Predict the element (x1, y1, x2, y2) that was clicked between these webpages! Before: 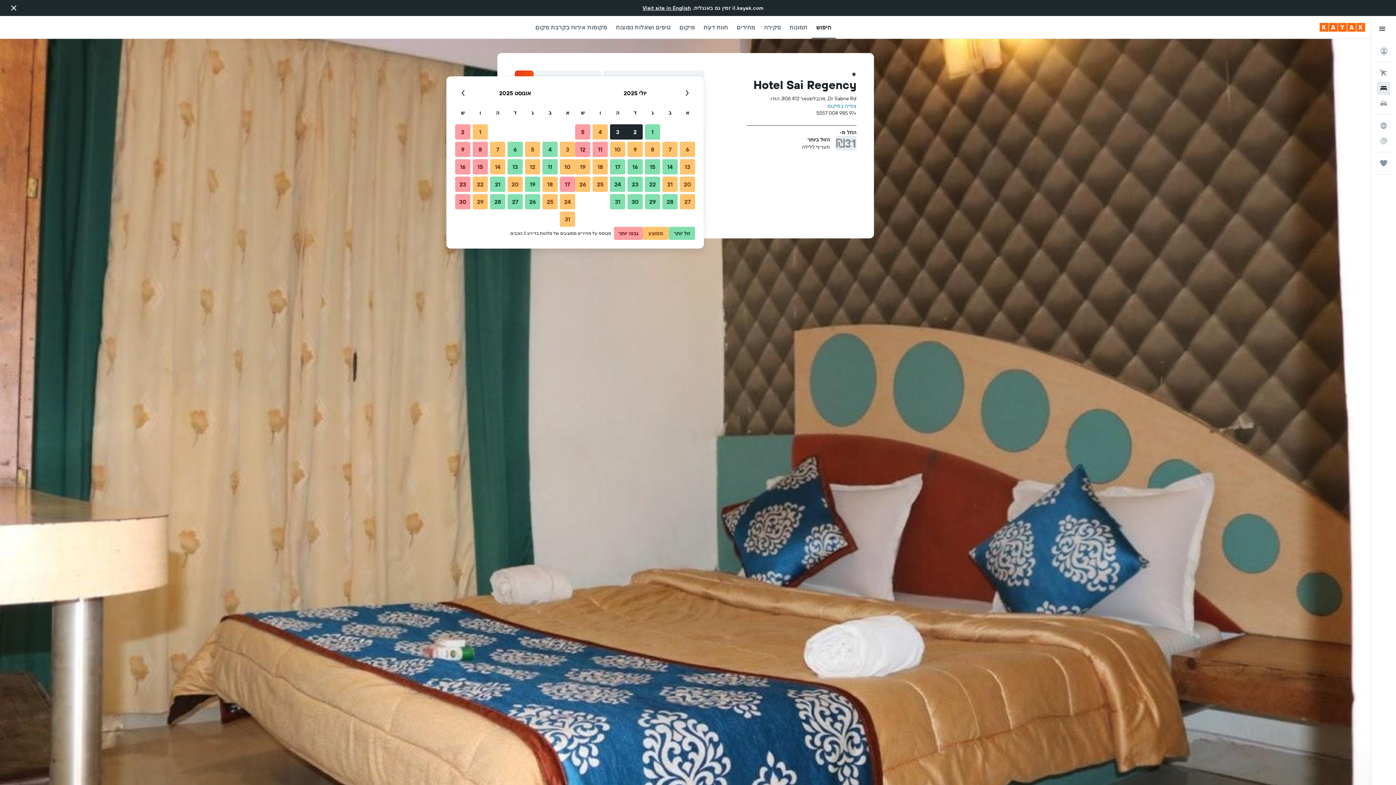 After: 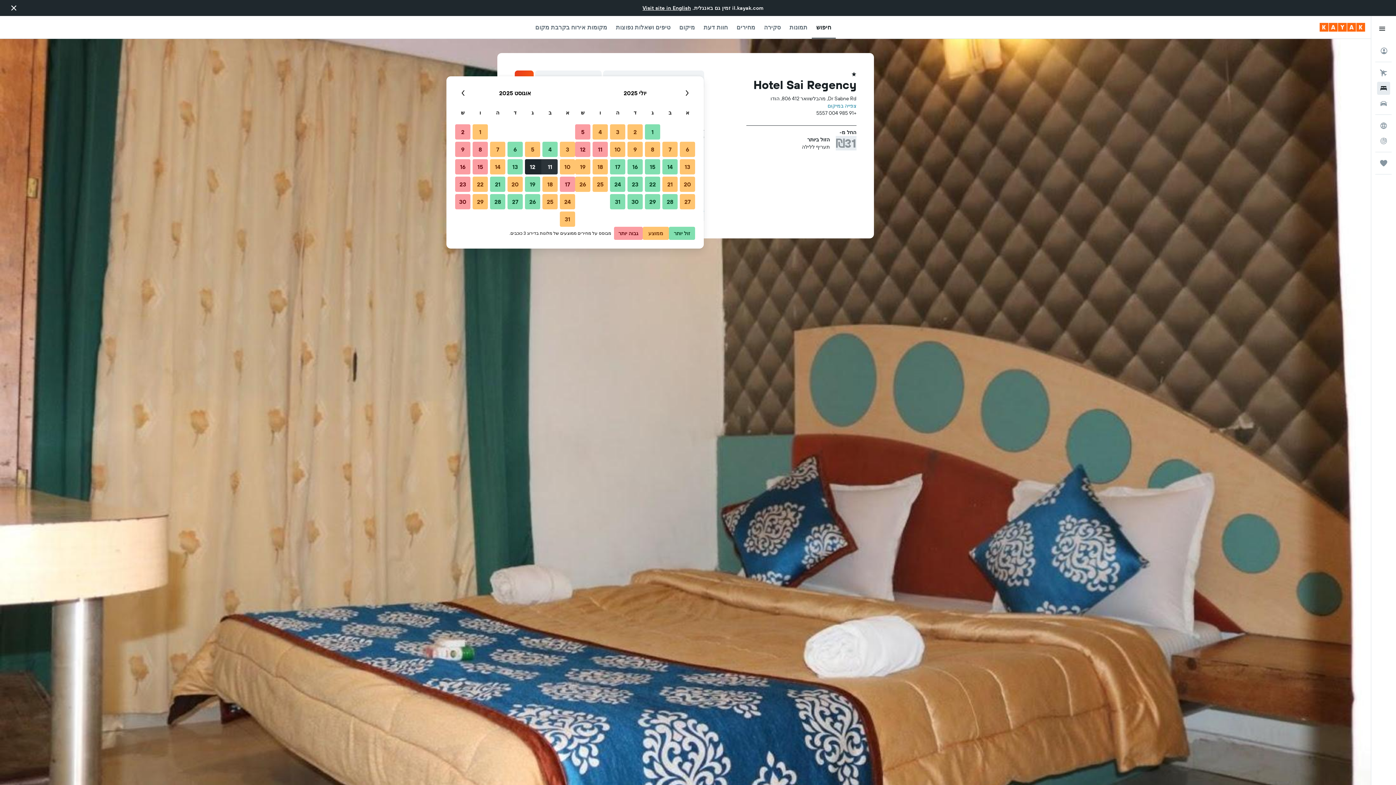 Action: label: 11 אוג', 2025 זול יותר bbox: (541, 158, 558, 175)